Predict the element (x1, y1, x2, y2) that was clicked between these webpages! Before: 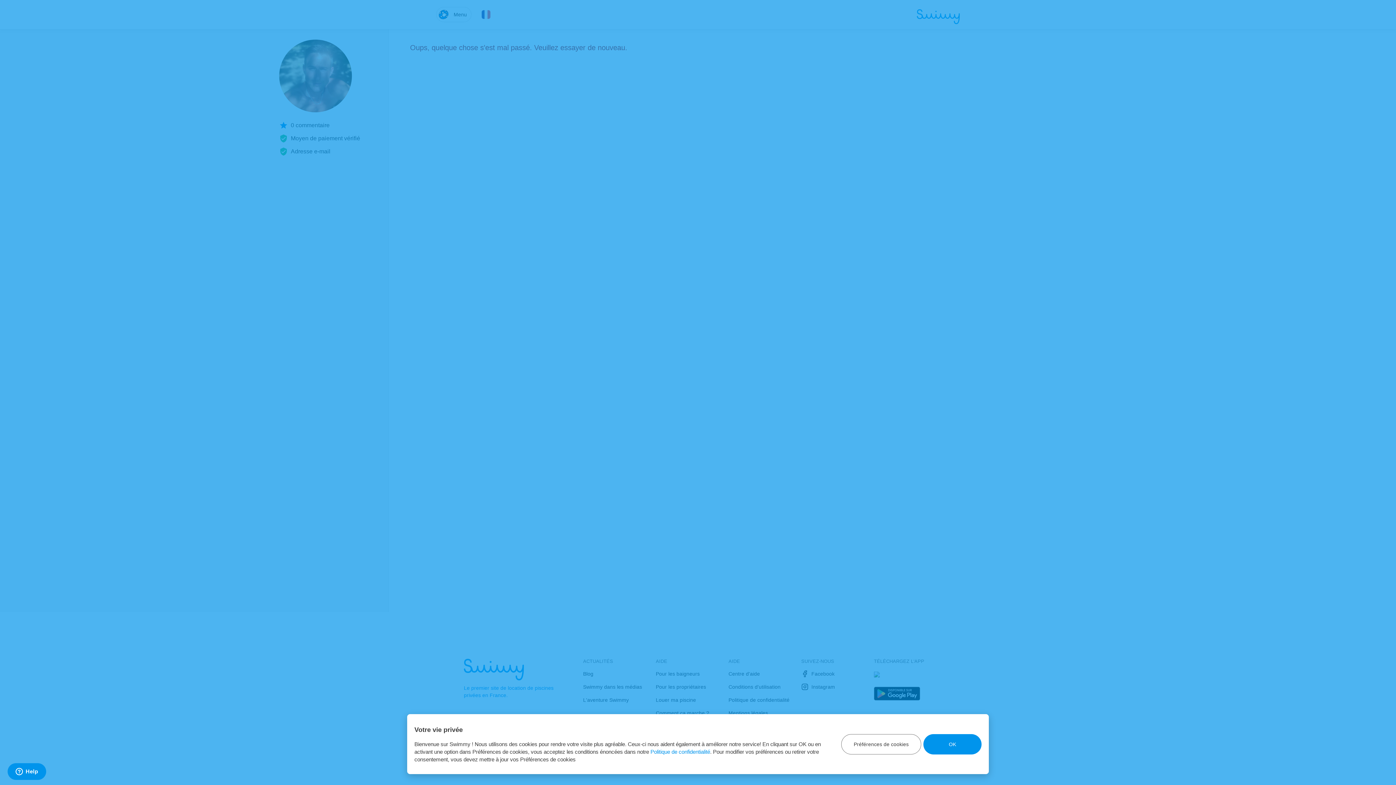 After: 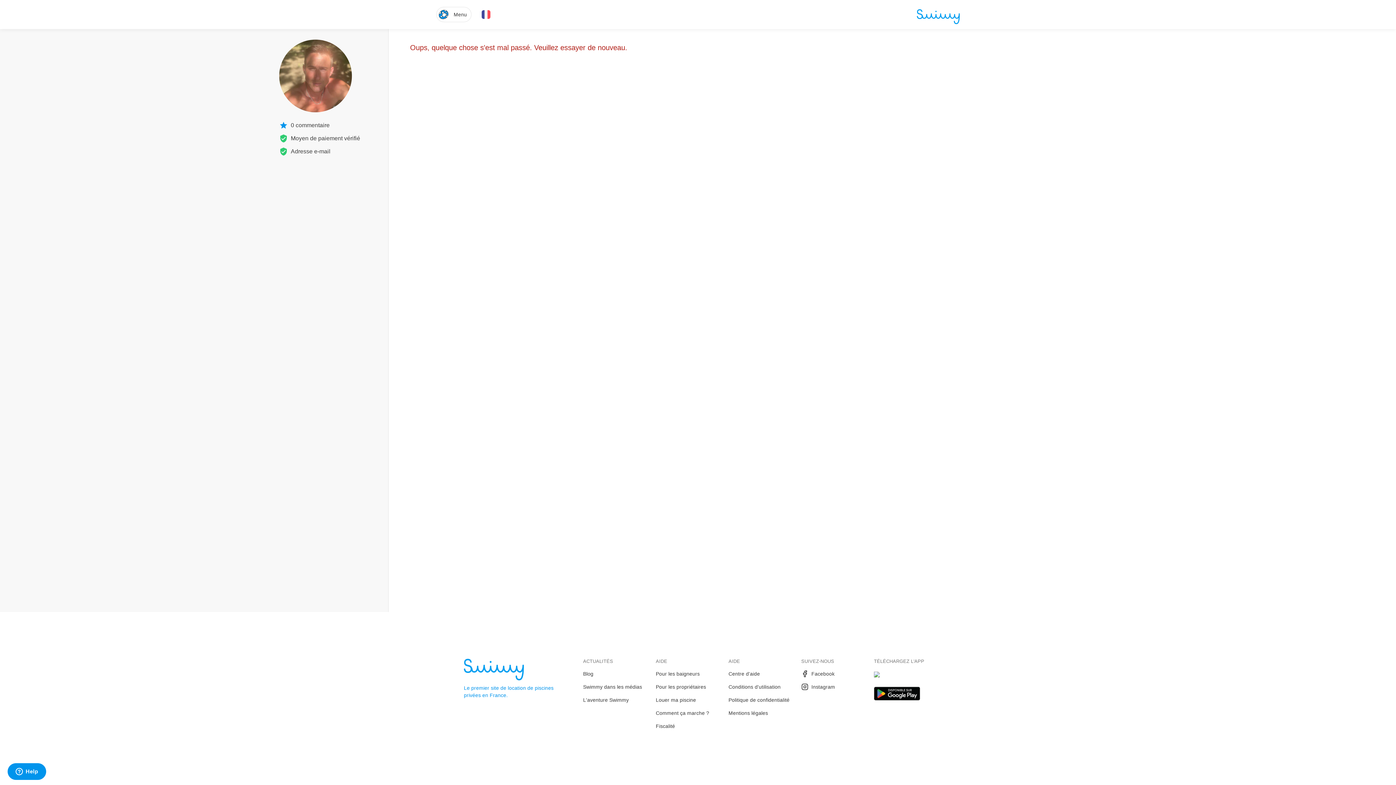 Action: bbox: (923, 734, 981, 754) label: OK